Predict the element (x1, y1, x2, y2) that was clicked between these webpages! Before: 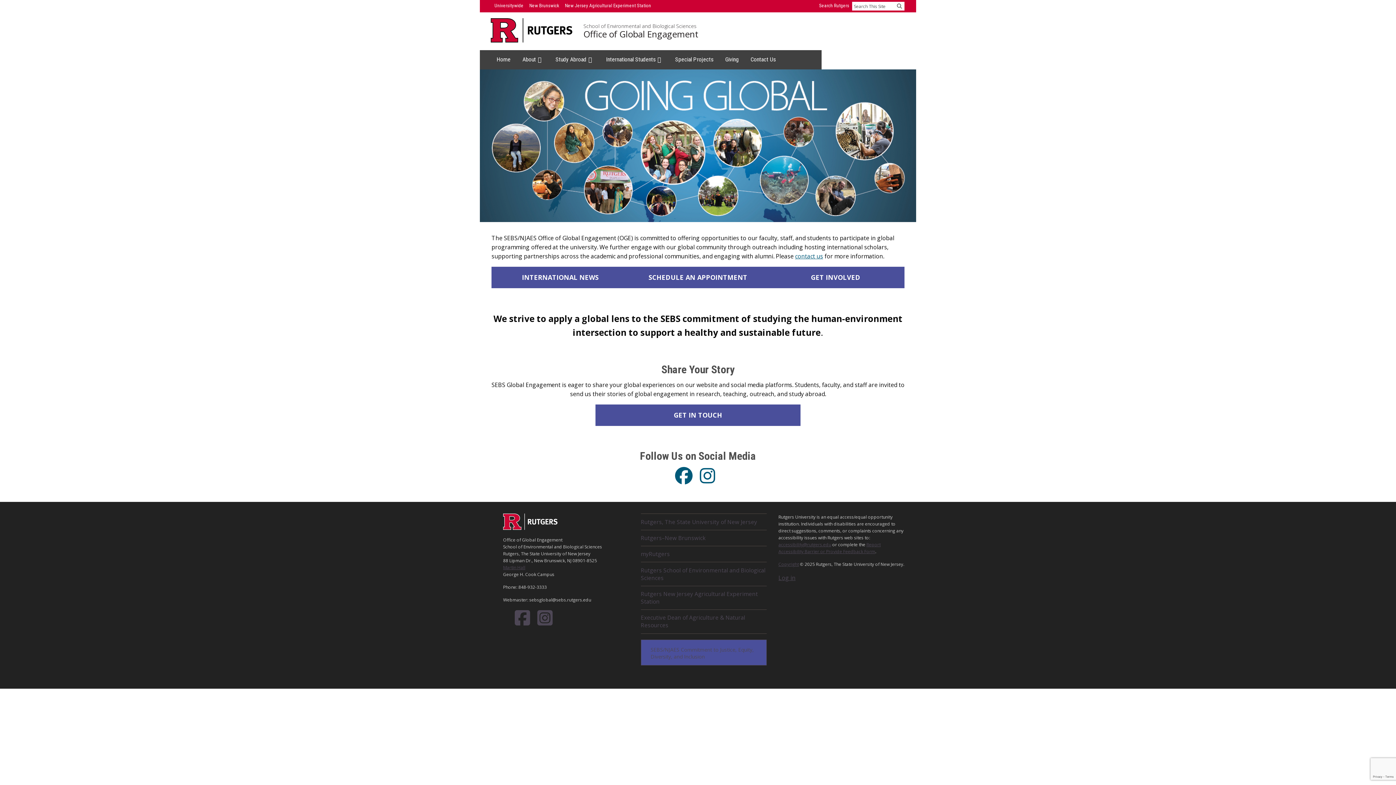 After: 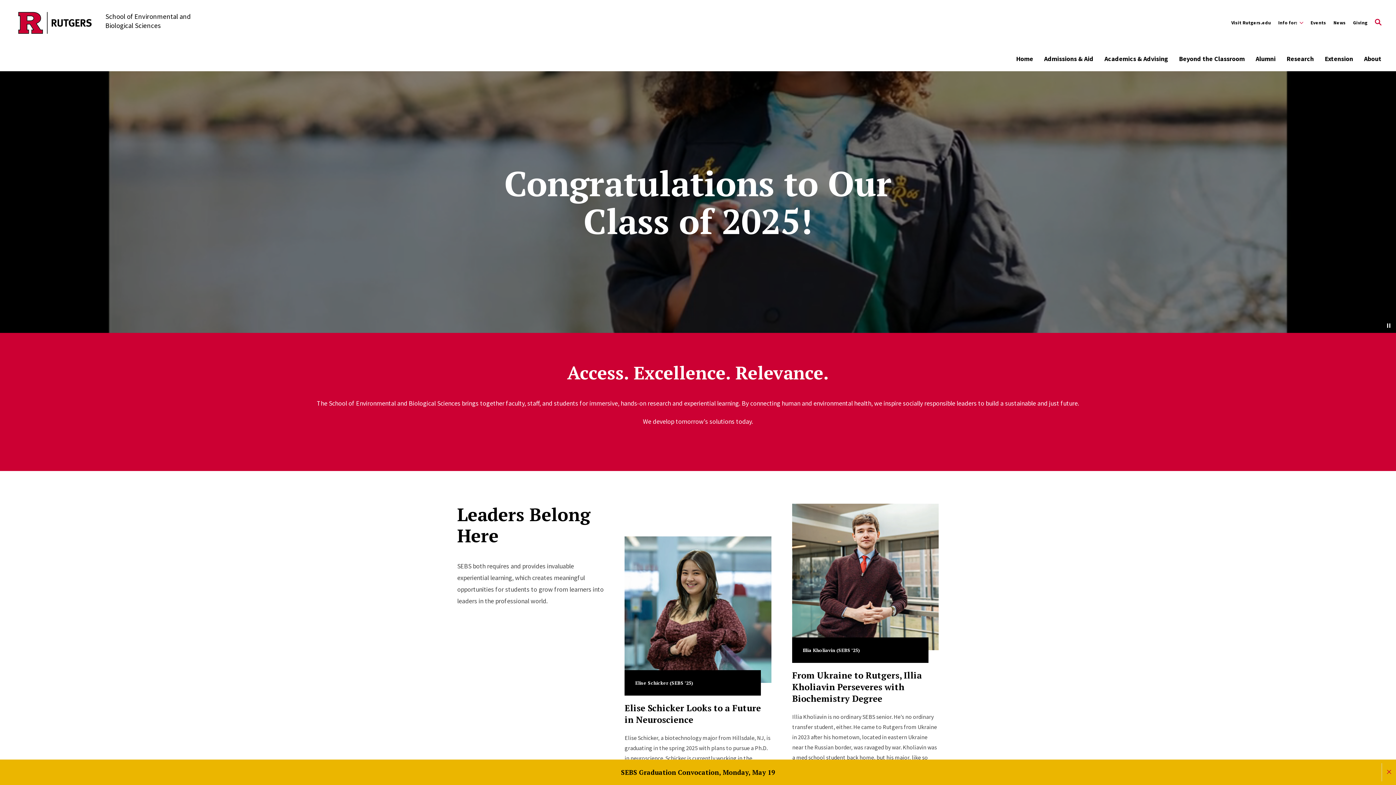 Action: label: Rutgers School of Environmental and Biological Sciences bbox: (640, 562, 767, 586)